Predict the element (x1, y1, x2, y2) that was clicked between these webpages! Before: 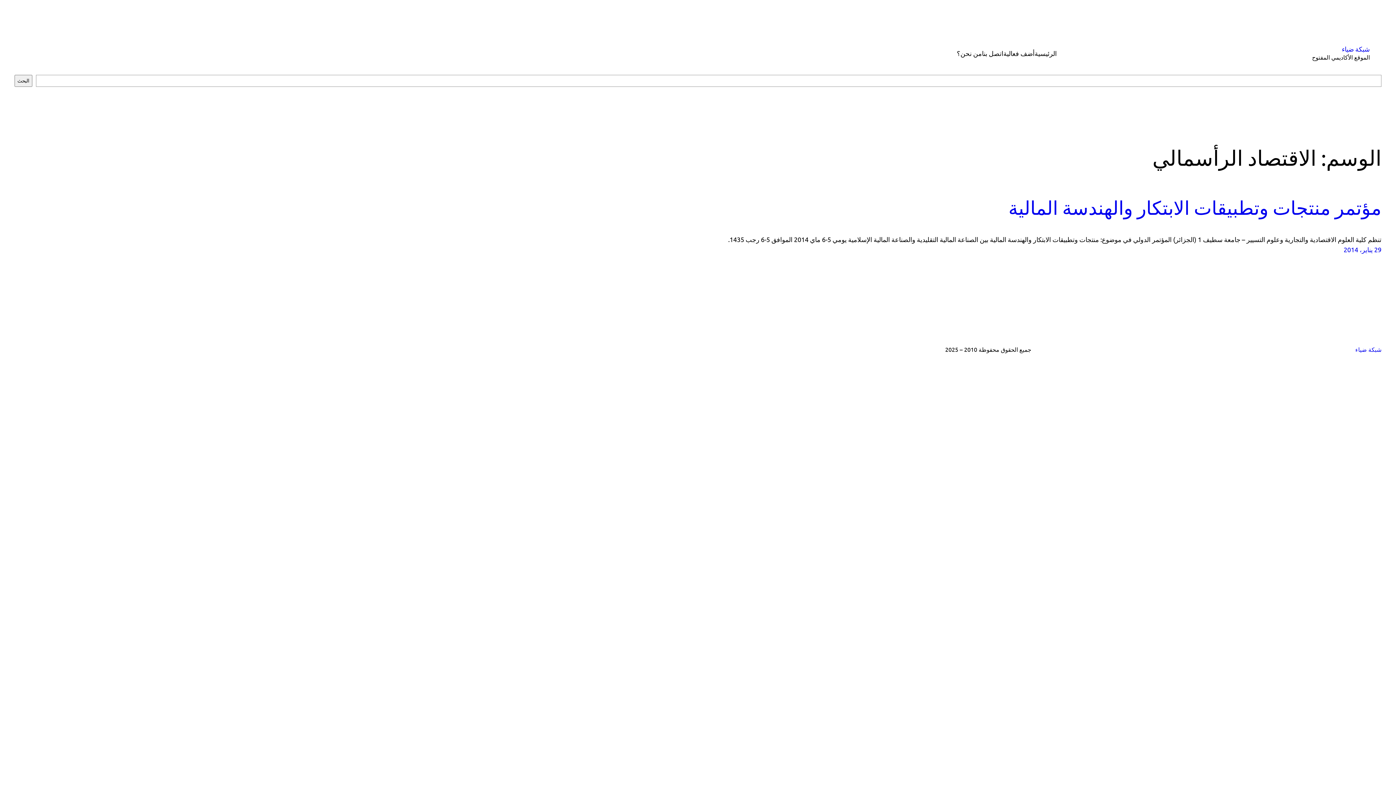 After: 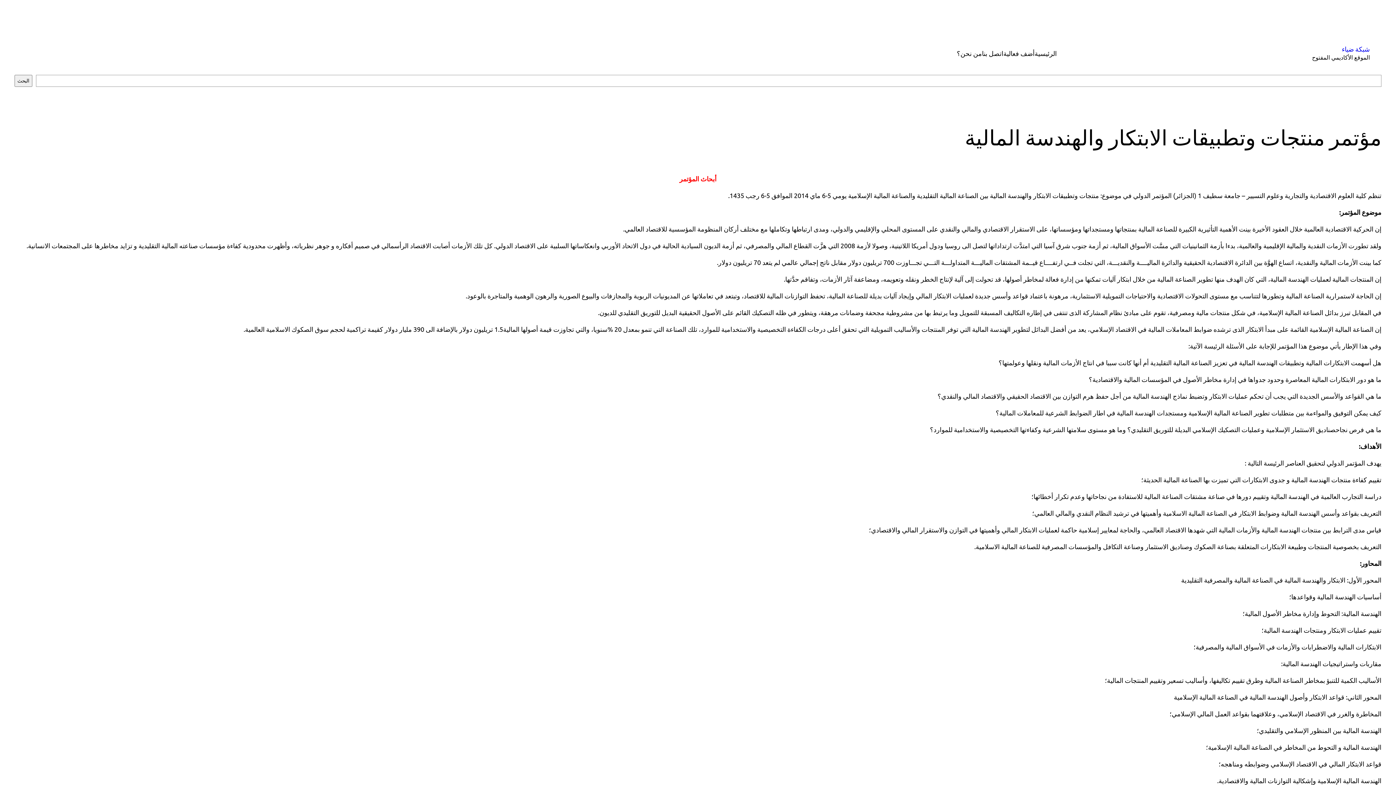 Action: bbox: (1344, 245, 1381, 253) label: 29 يناير، 2014